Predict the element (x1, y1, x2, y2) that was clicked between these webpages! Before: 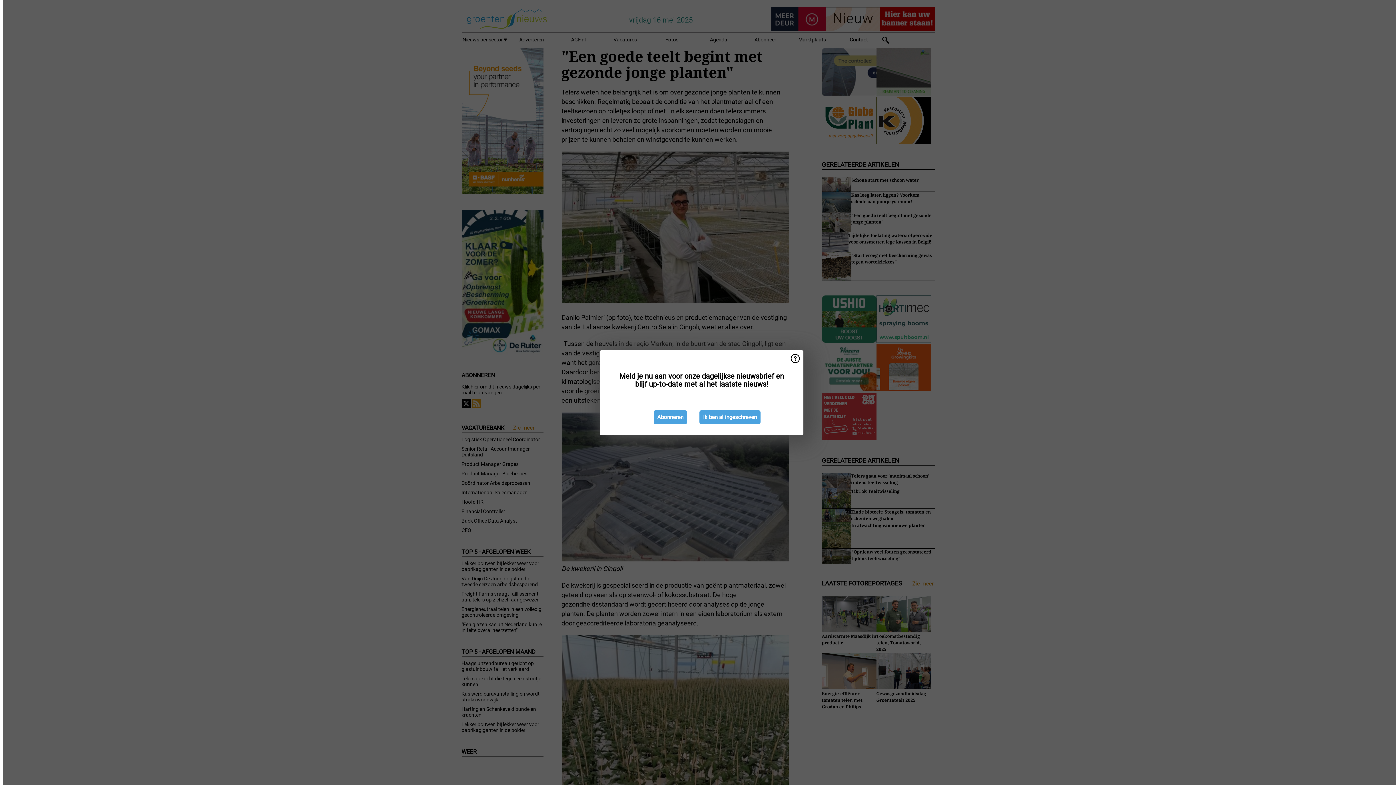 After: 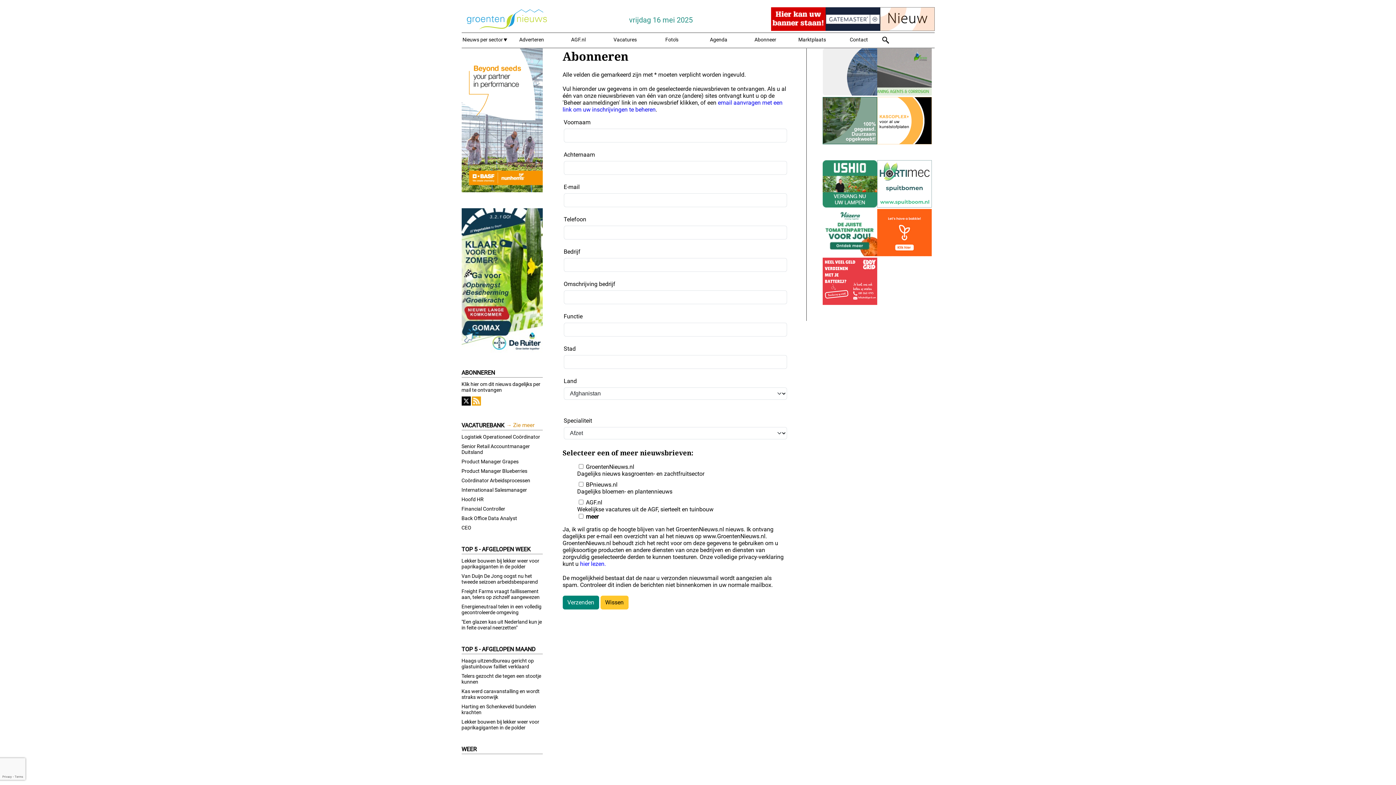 Action: label: Abonneren bbox: (653, 410, 687, 424)